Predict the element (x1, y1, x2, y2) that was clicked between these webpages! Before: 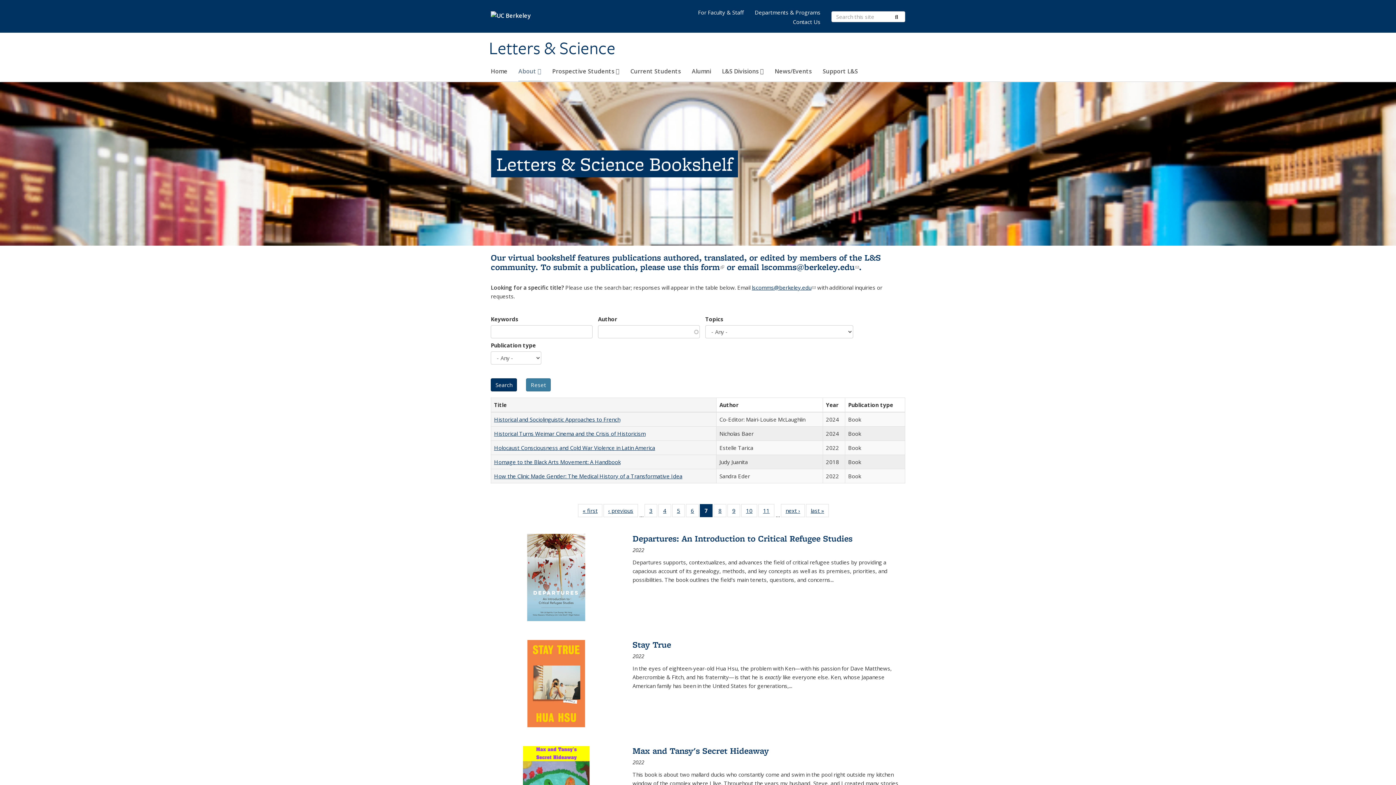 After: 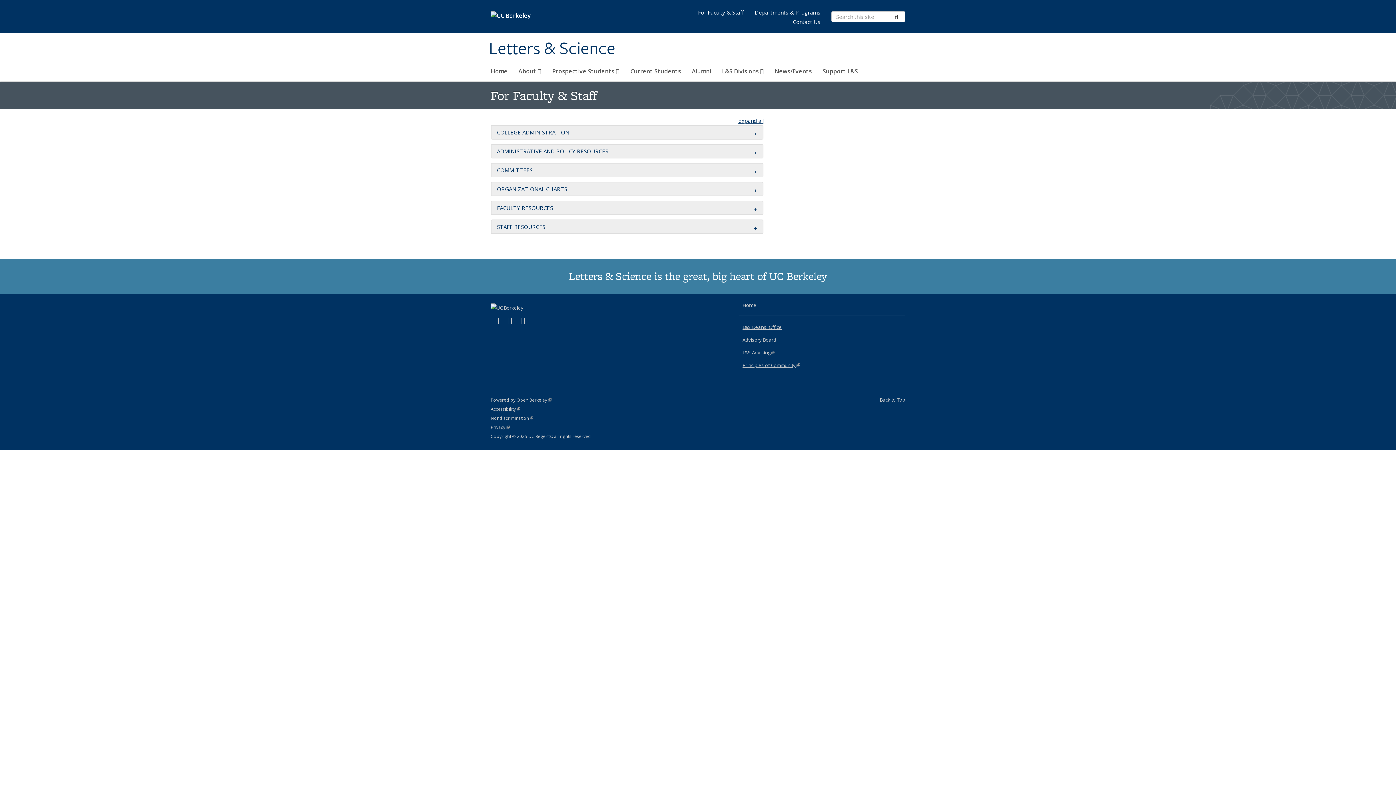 Action: bbox: (692, 7, 749, 17) label: For Faculty & Staff